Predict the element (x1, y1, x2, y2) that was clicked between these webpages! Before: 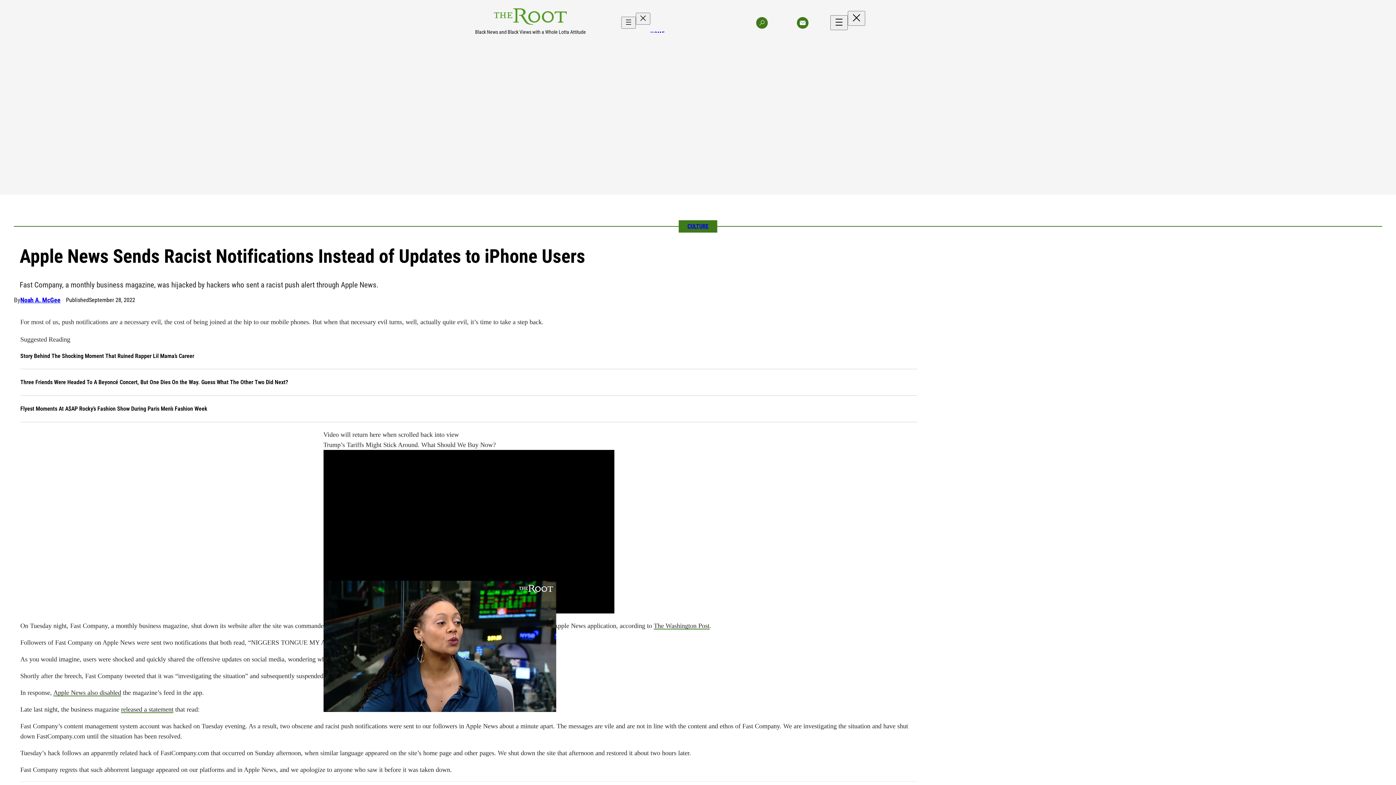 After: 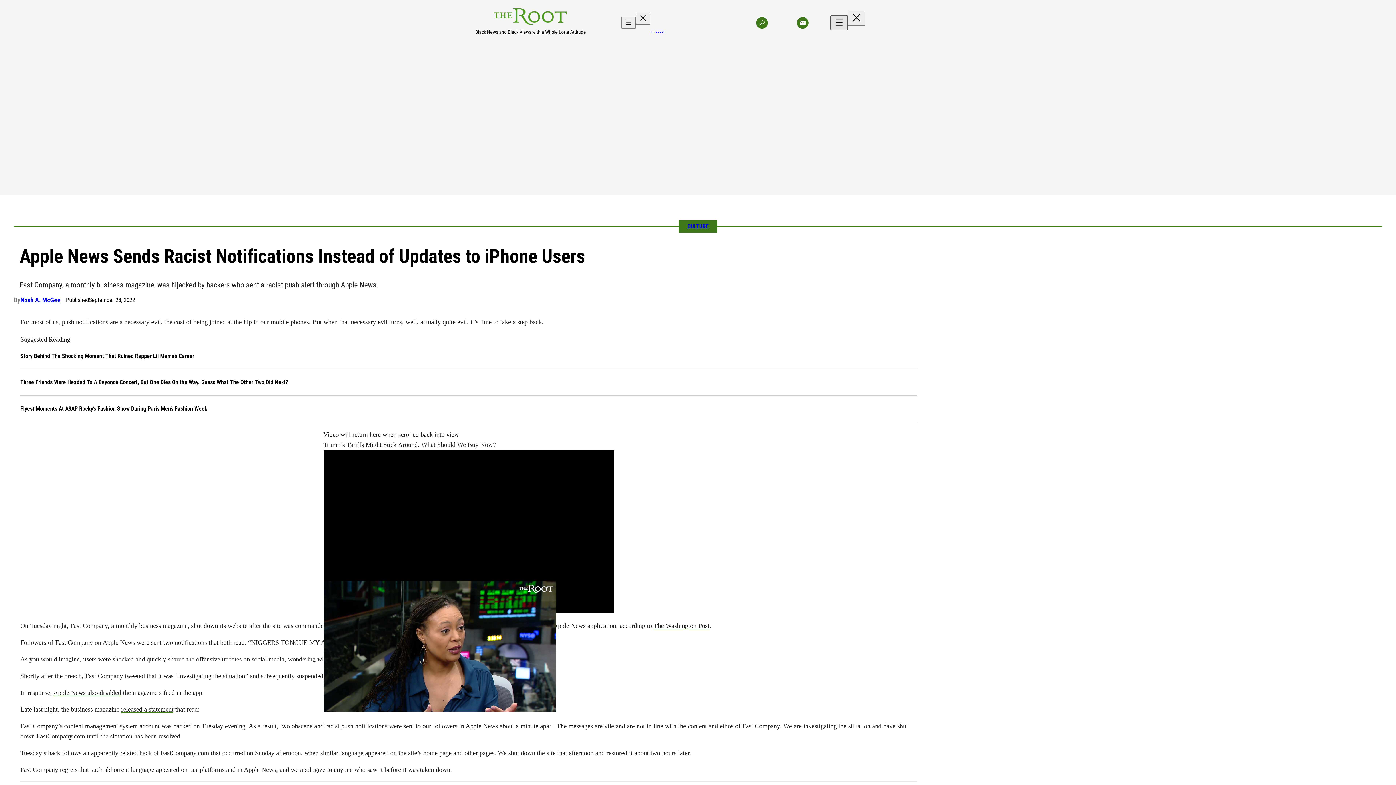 Action: label: Open menu bbox: (830, 15, 847, 30)